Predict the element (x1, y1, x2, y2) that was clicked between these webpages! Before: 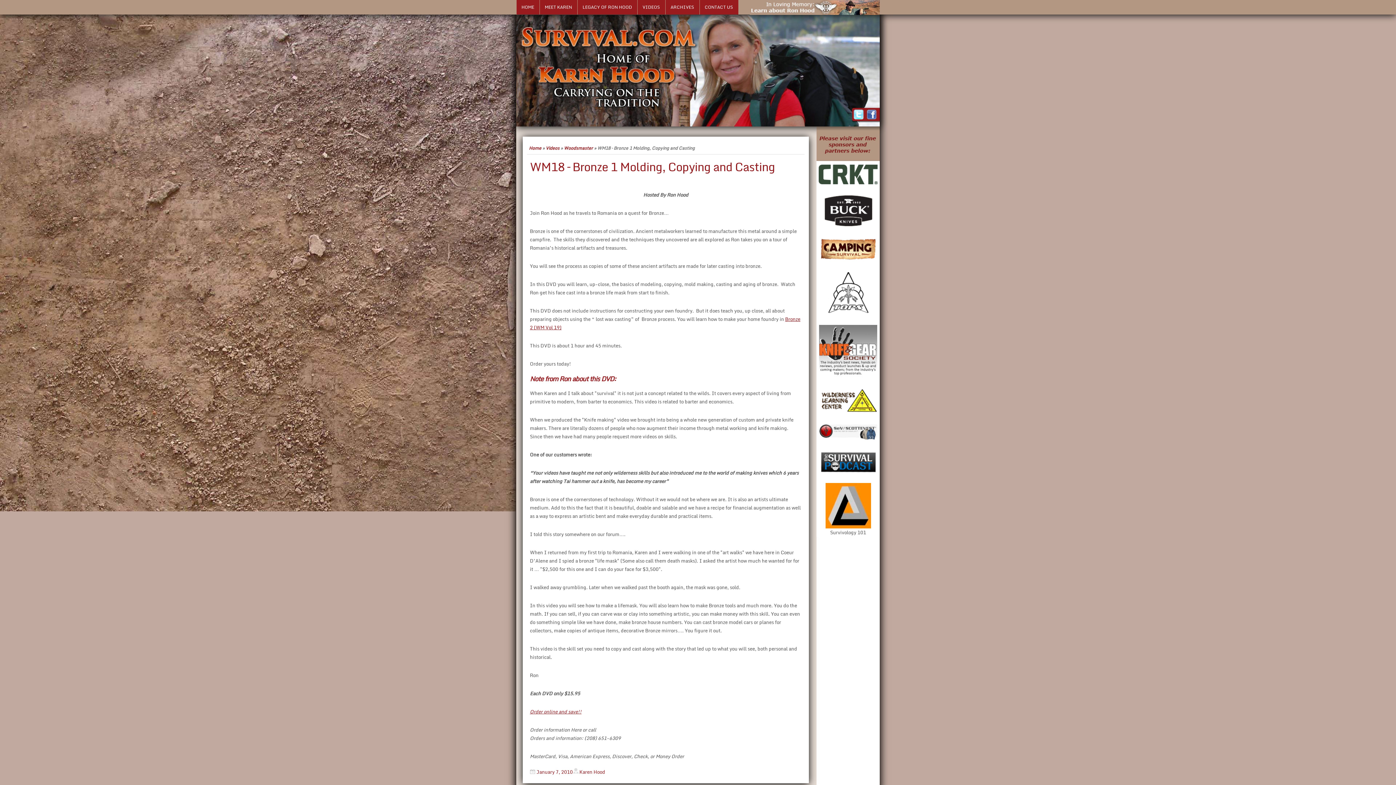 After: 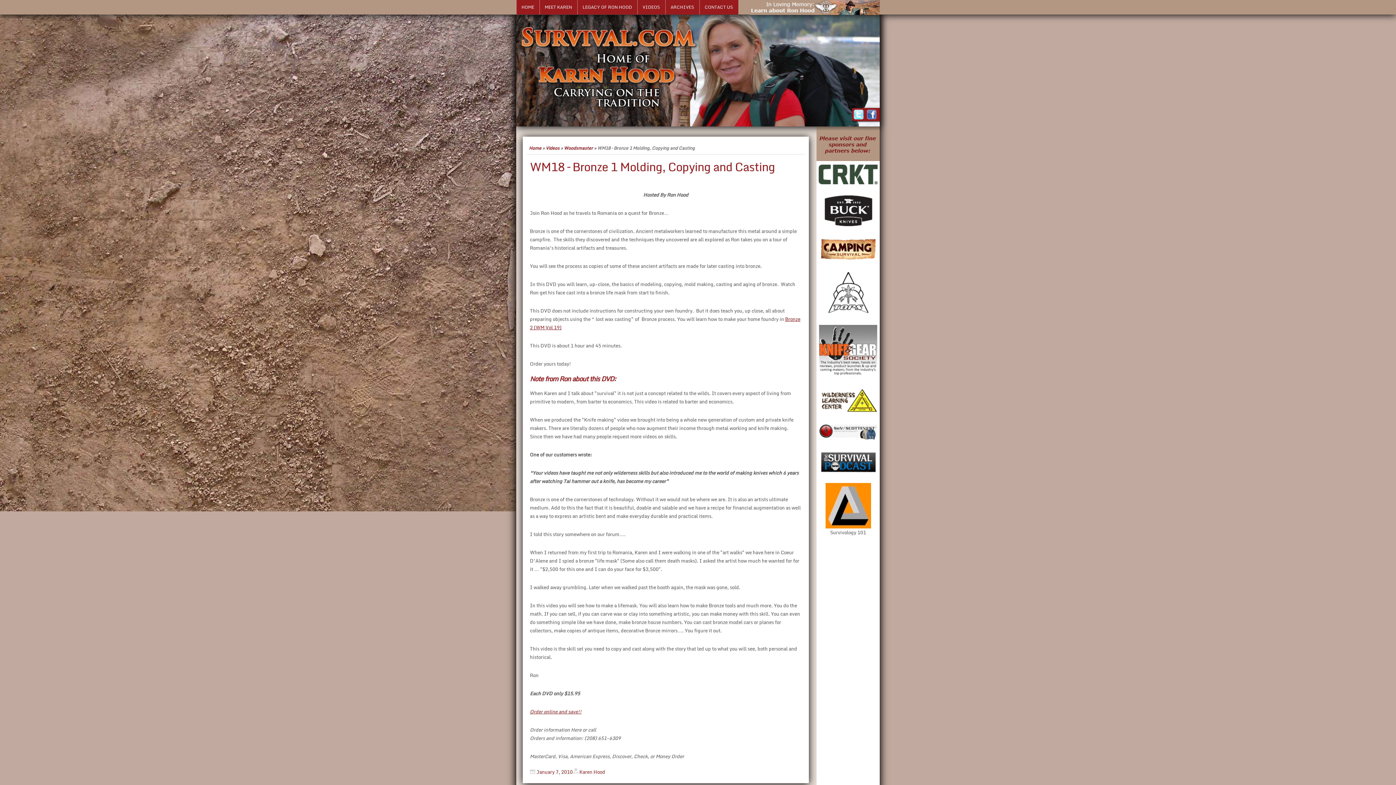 Action: bbox: (818, 170, 877, 178)